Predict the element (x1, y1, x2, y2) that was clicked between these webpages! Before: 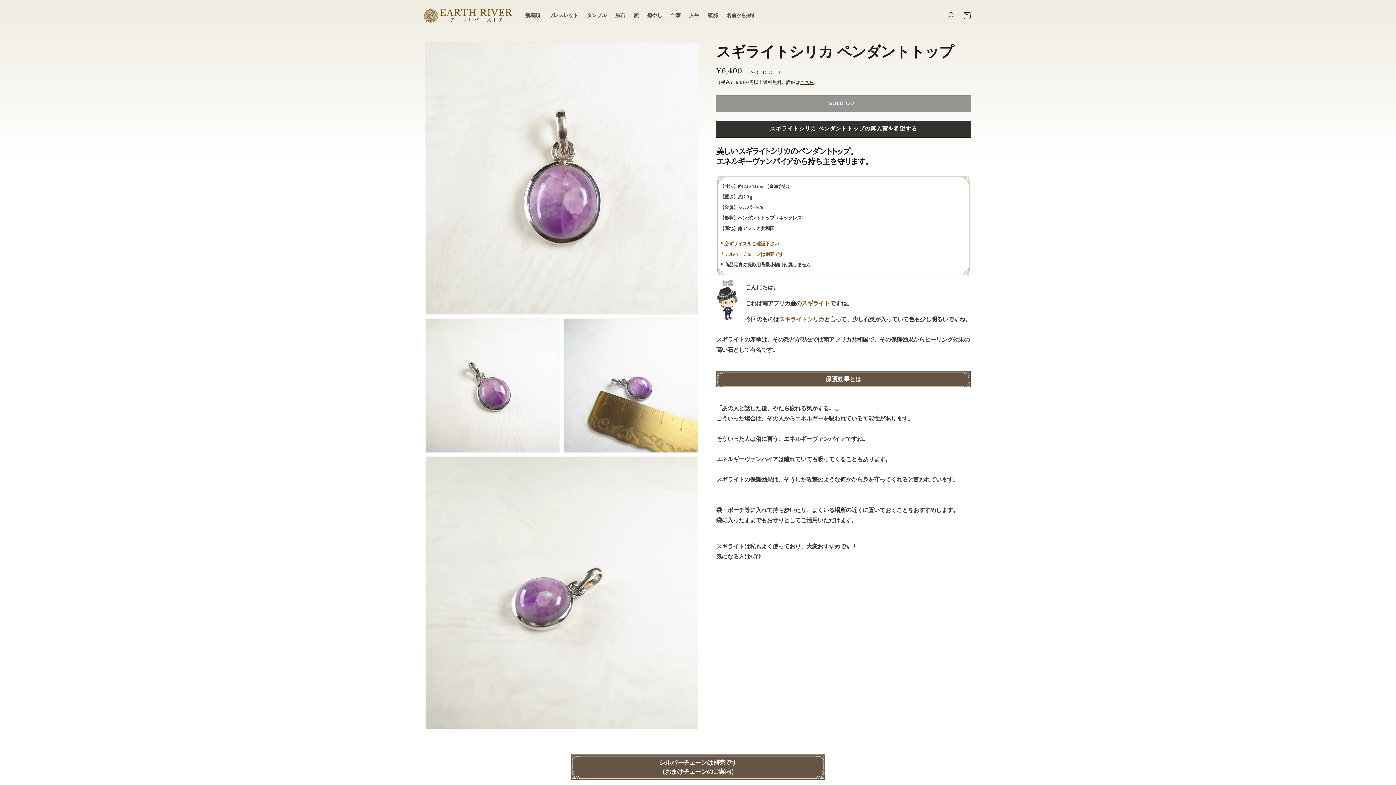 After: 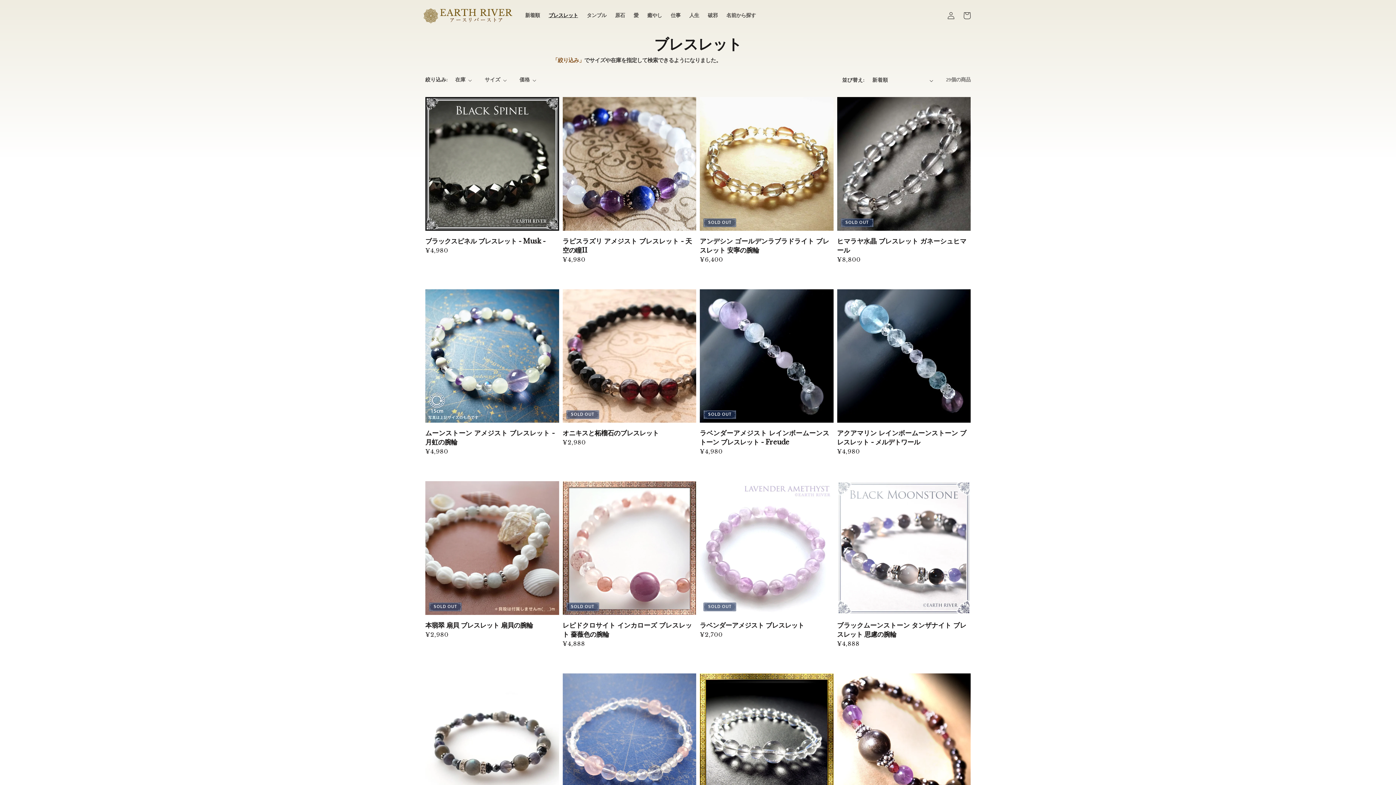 Action: label: ブレスレット bbox: (544, 8, 582, 23)